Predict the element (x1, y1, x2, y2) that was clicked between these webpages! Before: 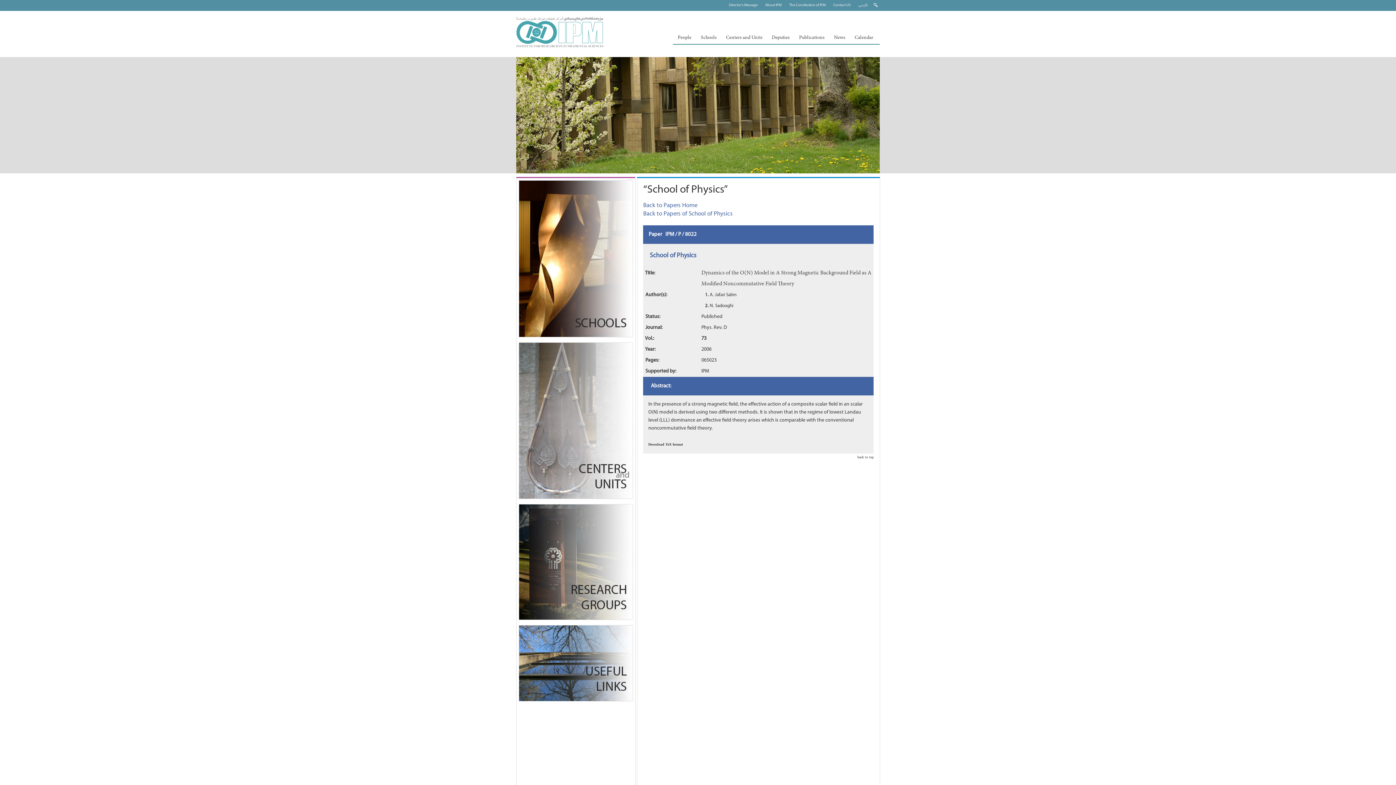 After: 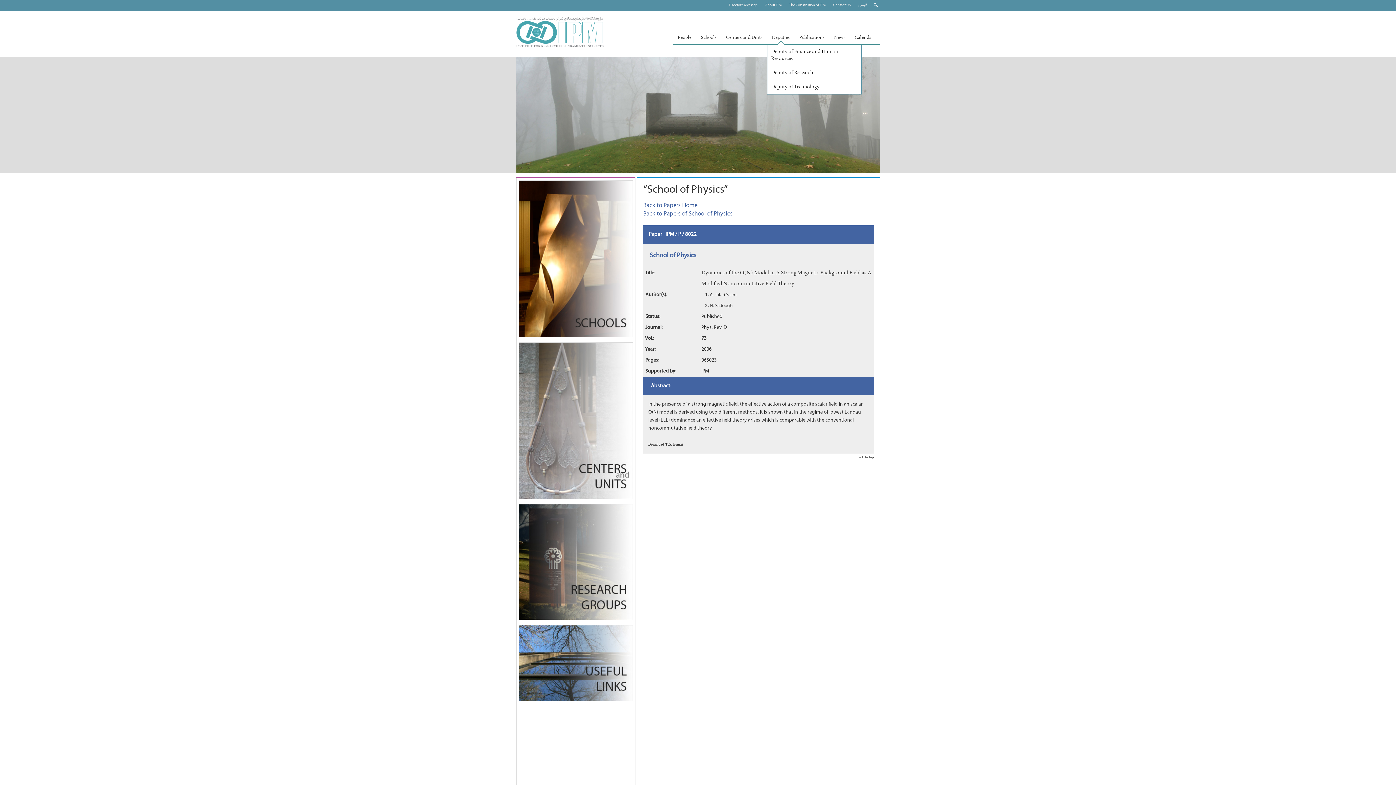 Action: bbox: (767, 31, 794, 44) label: Deputies